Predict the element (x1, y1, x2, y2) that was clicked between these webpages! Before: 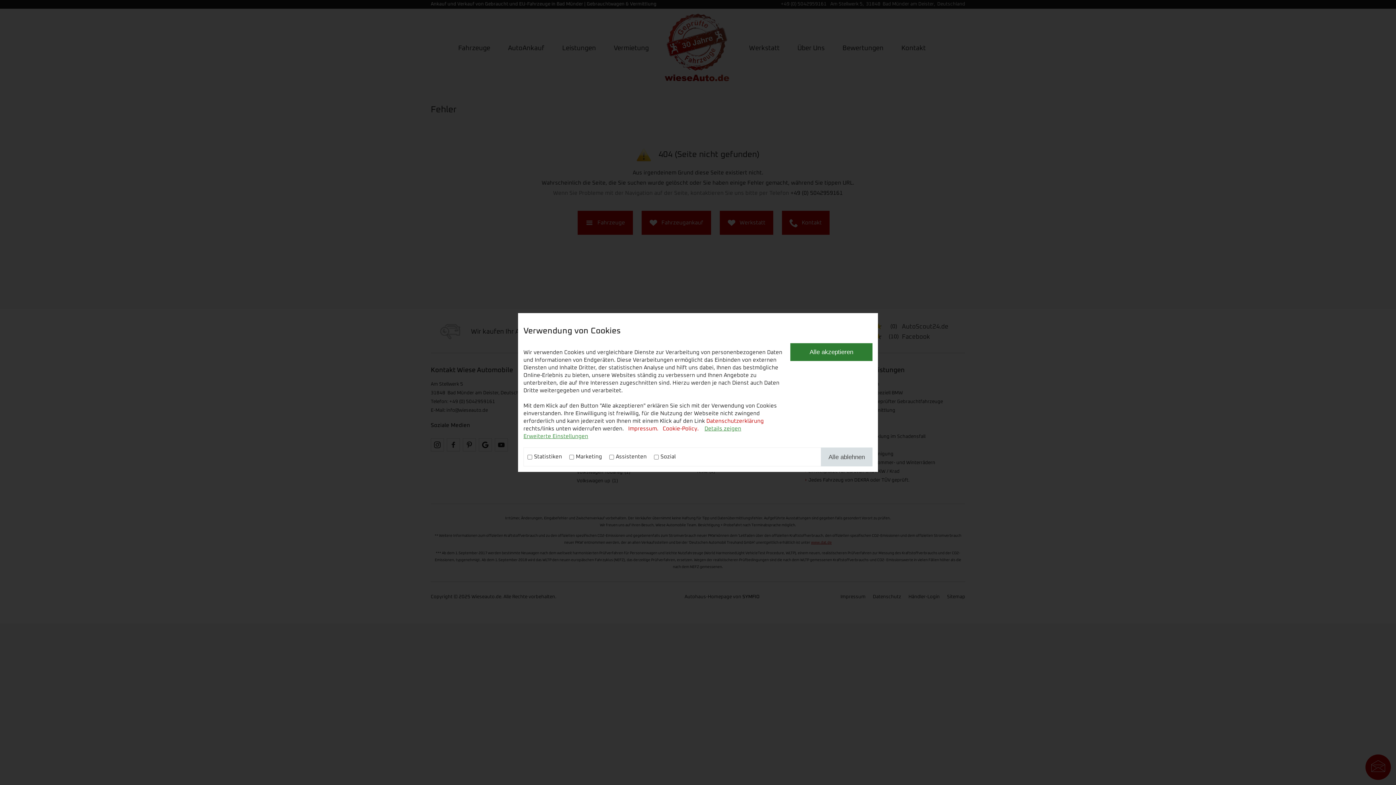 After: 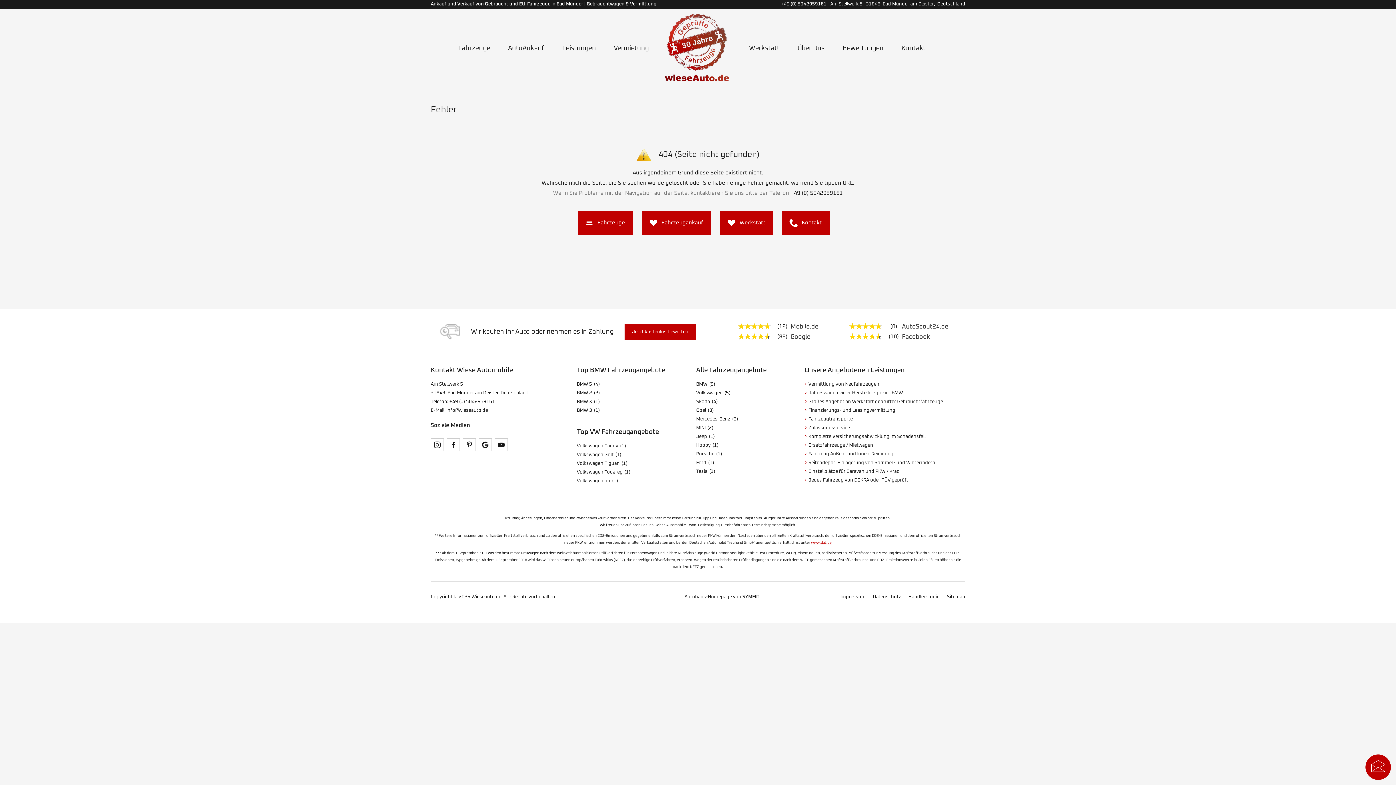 Action: label: Alle ablehnen bbox: (821, 447, 872, 466)